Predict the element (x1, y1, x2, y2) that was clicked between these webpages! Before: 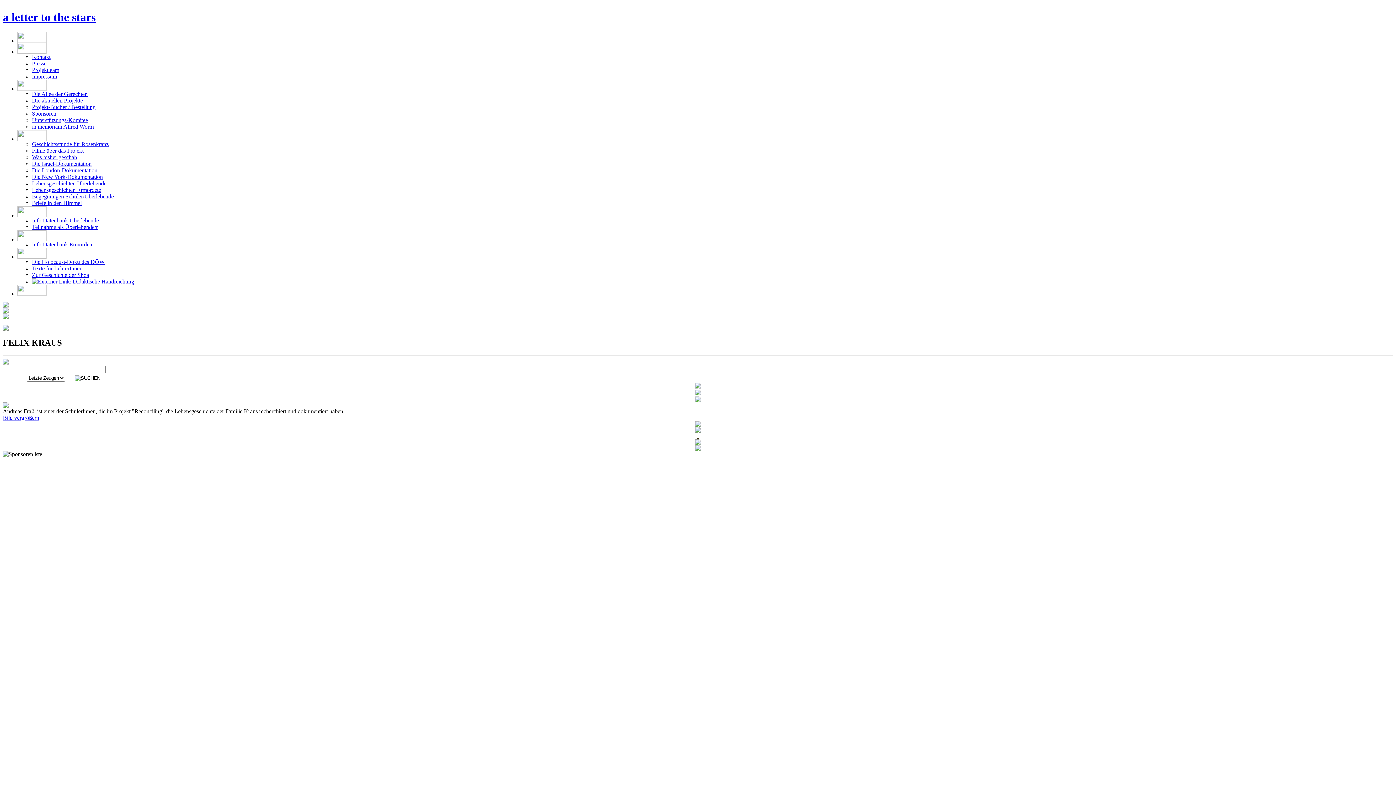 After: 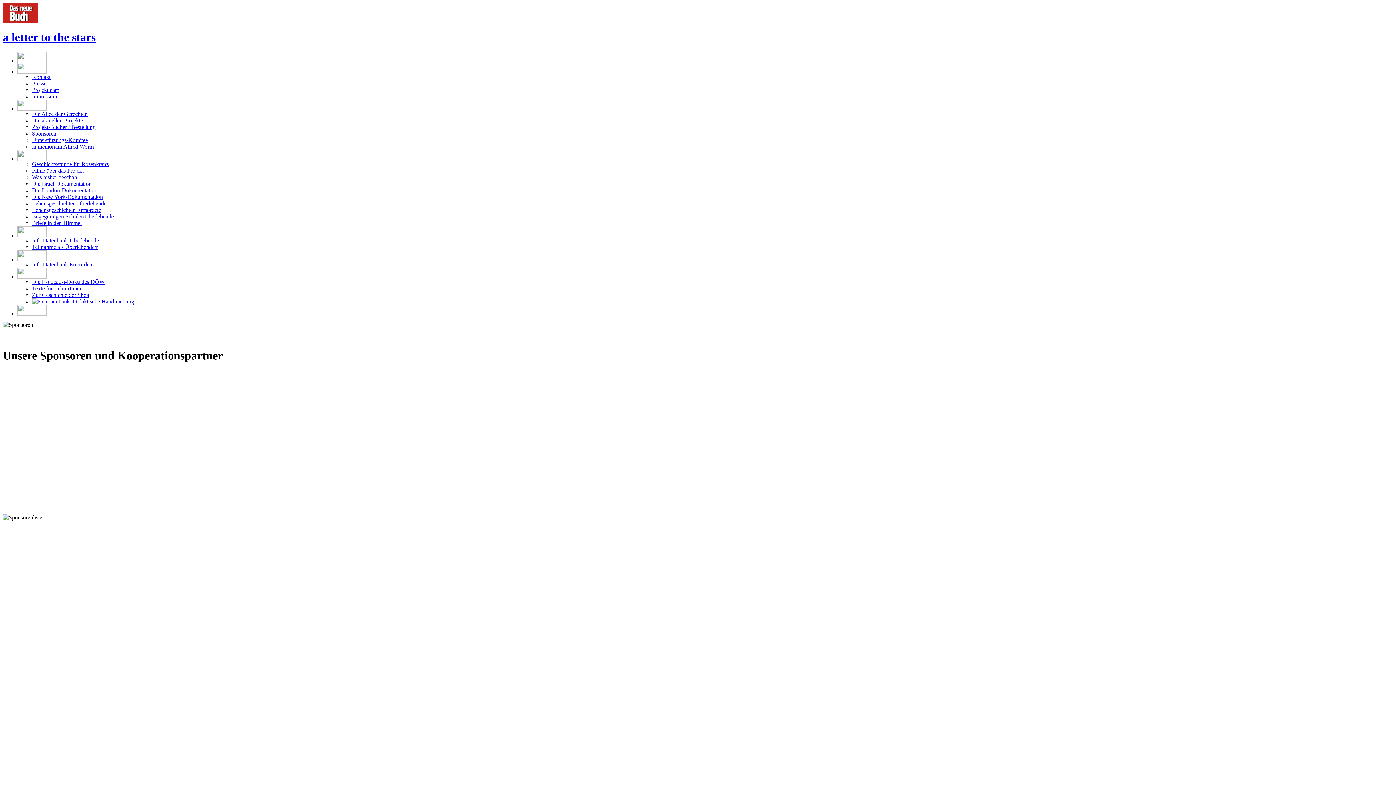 Action: label: Sponsoren bbox: (32, 117, 56, 123)